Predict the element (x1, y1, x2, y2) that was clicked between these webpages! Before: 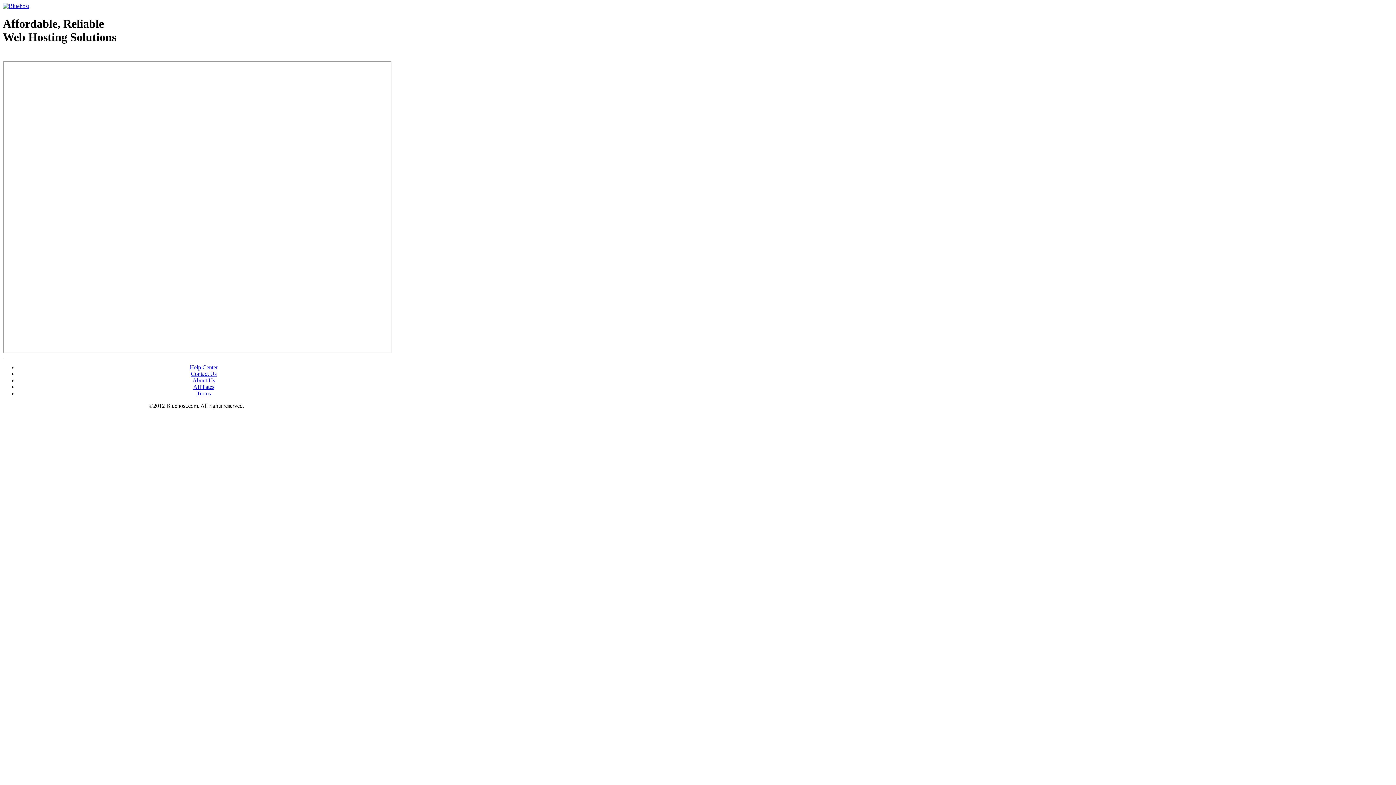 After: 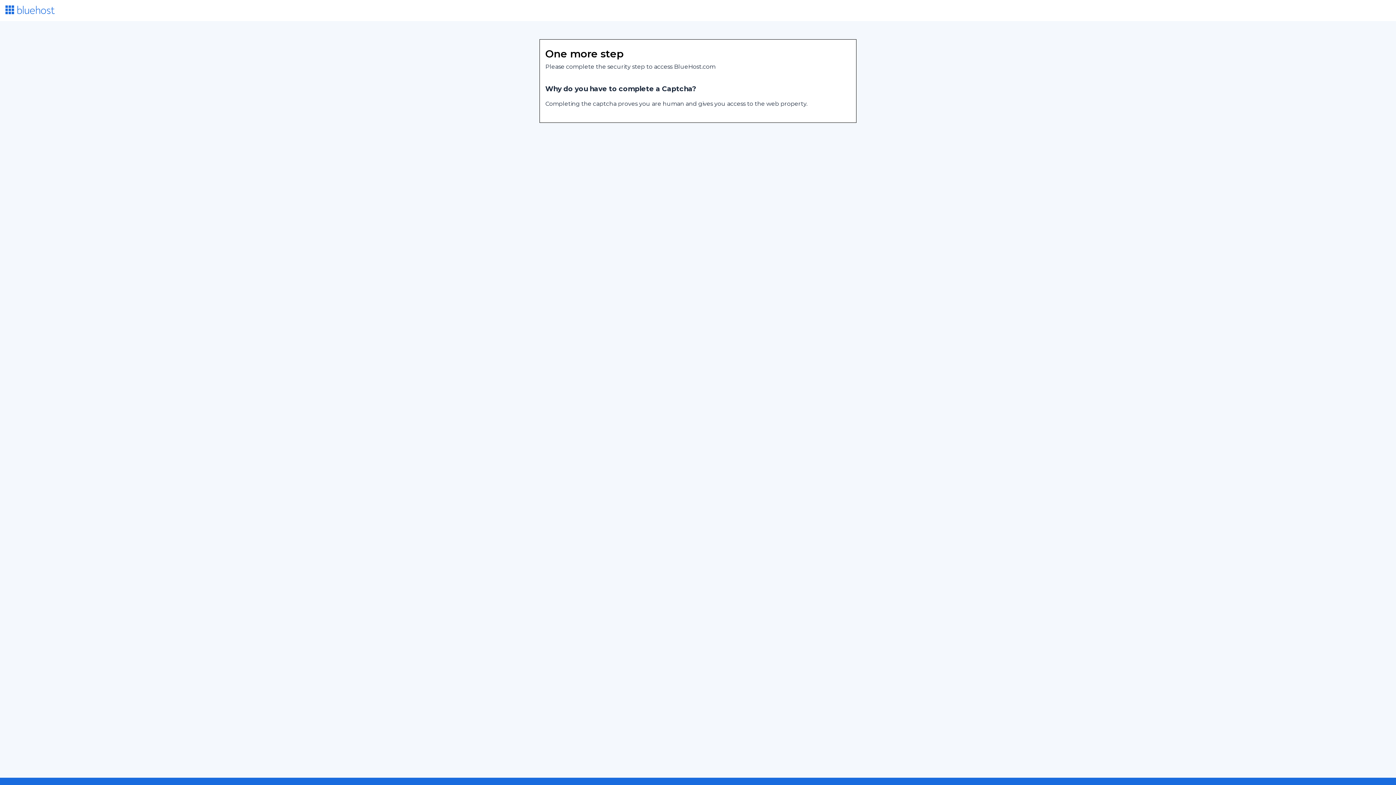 Action: label: Help Center bbox: (189, 364, 217, 370)